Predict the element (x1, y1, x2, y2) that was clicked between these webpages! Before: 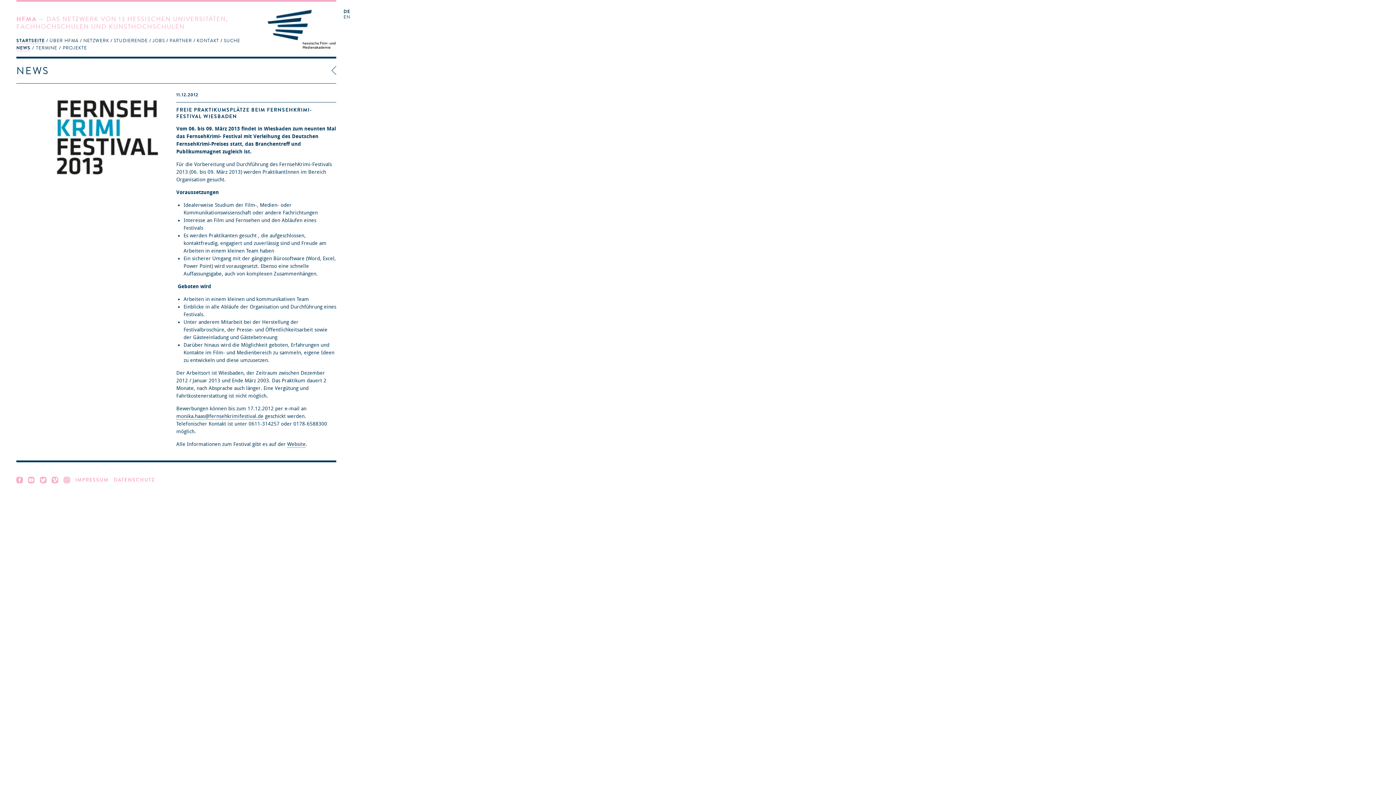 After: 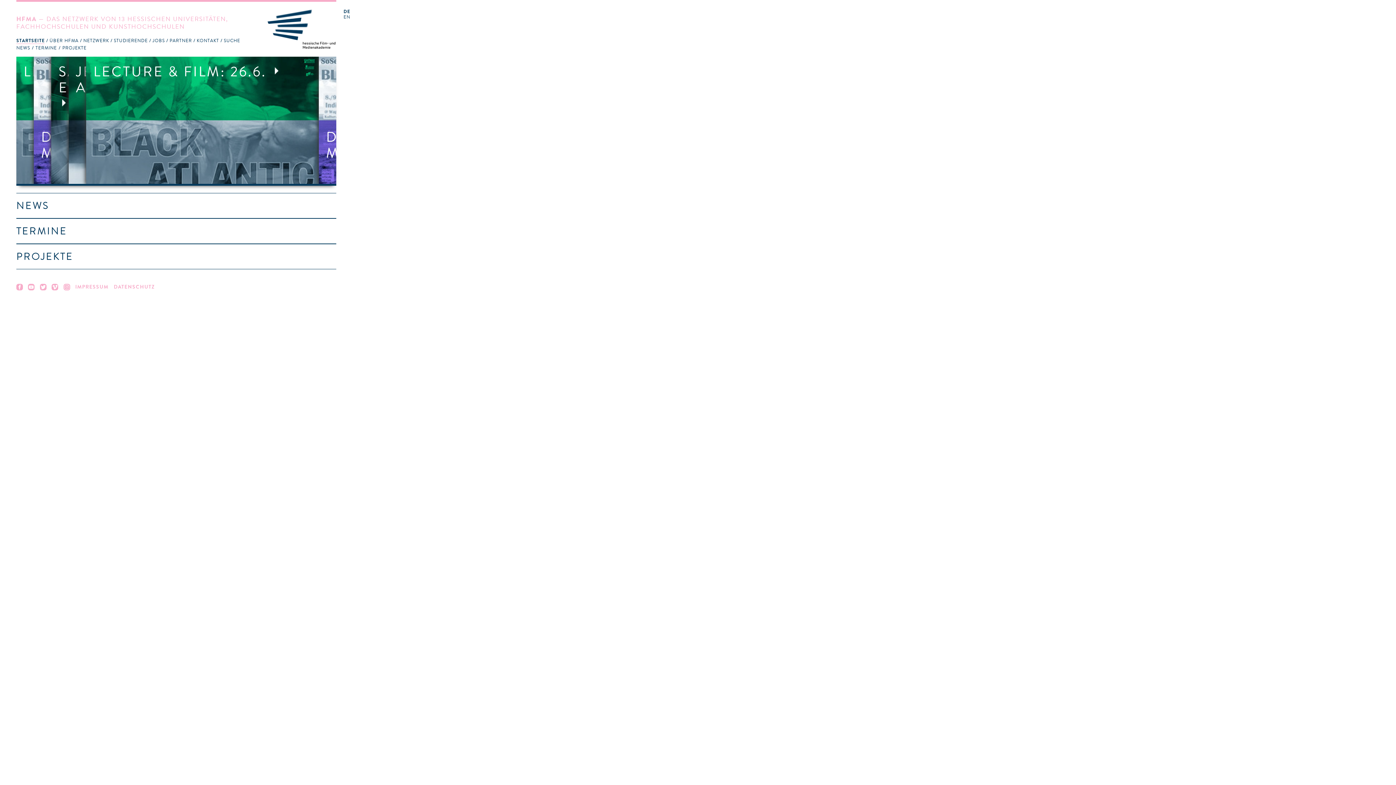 Action: bbox: (343, 9, 350, 14) label: DE